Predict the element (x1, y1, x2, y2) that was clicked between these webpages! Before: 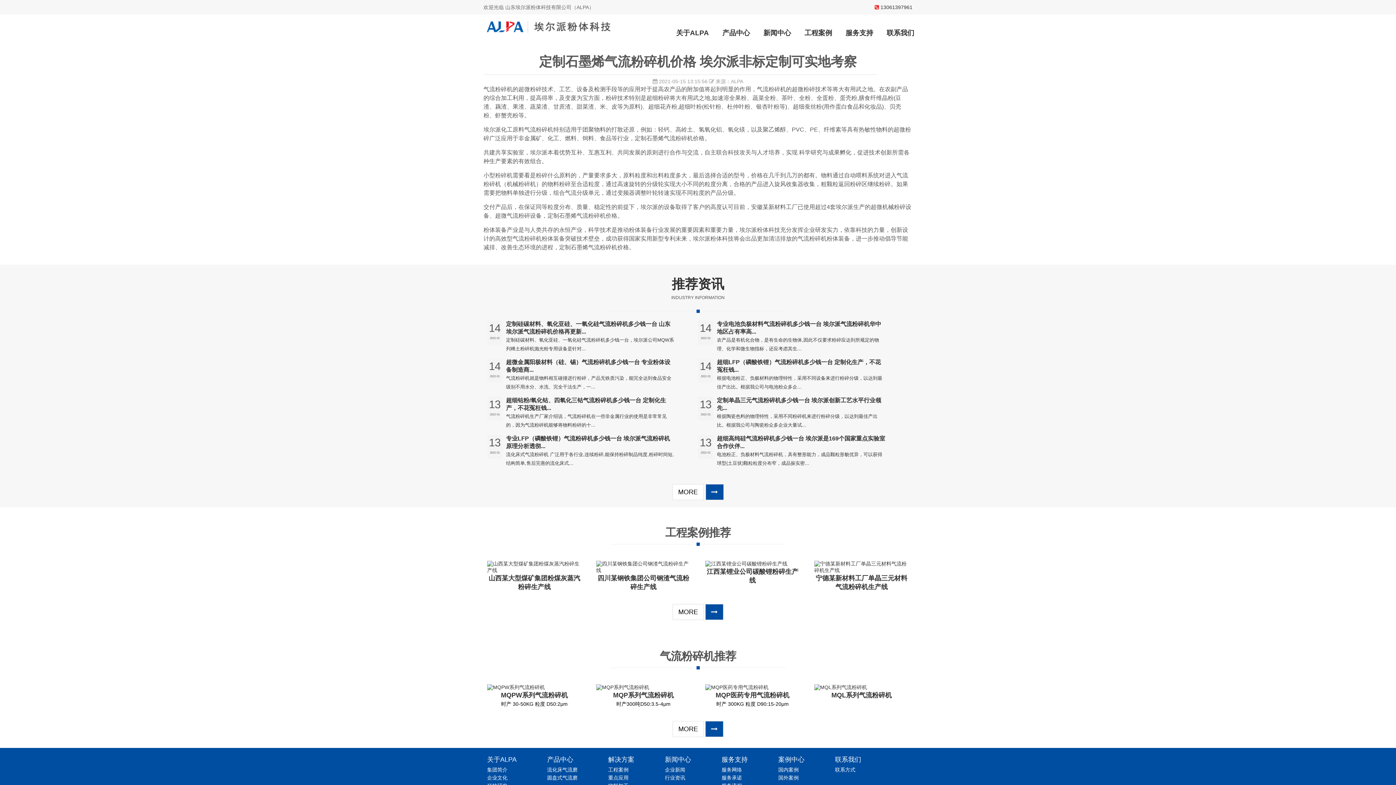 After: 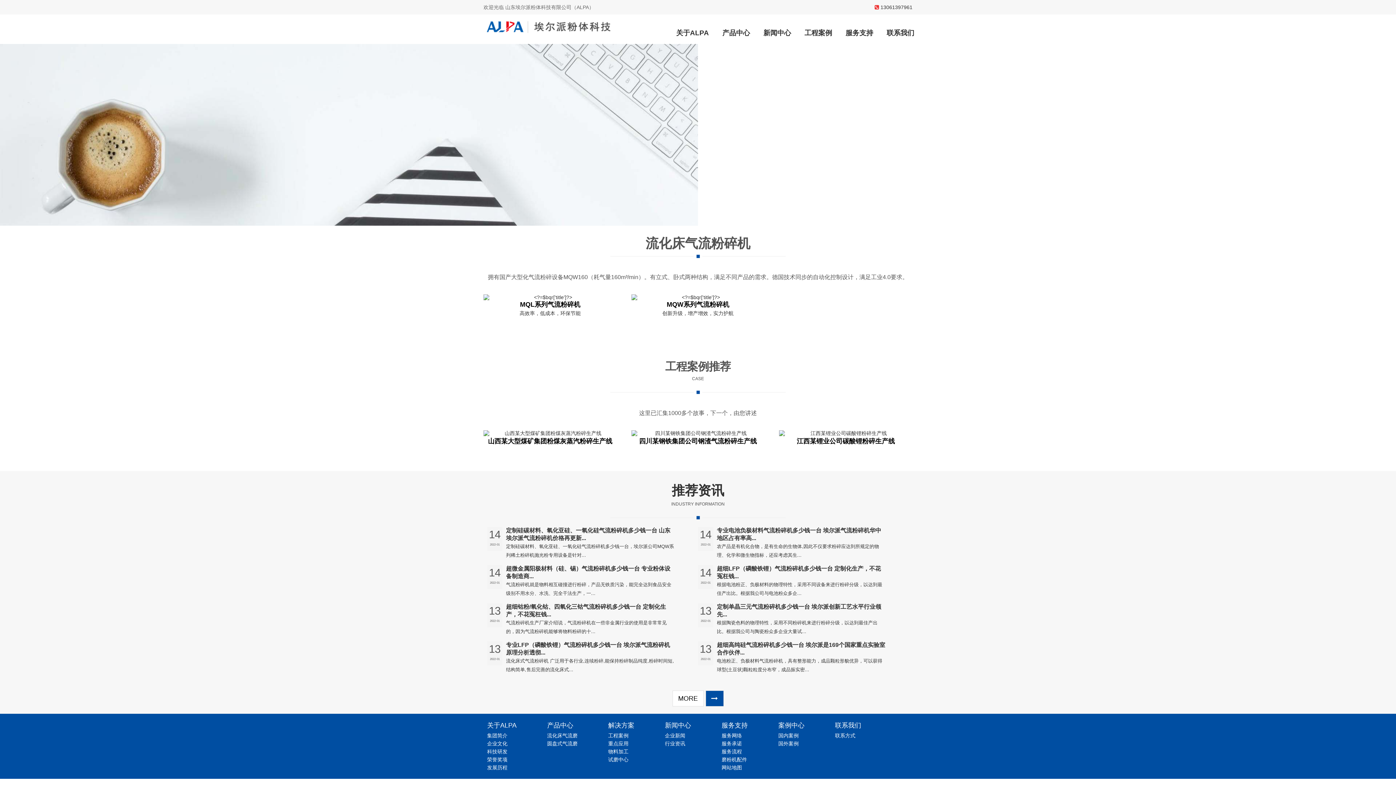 Action: label: 流化床气流磨 bbox: (547, 767, 577, 773)